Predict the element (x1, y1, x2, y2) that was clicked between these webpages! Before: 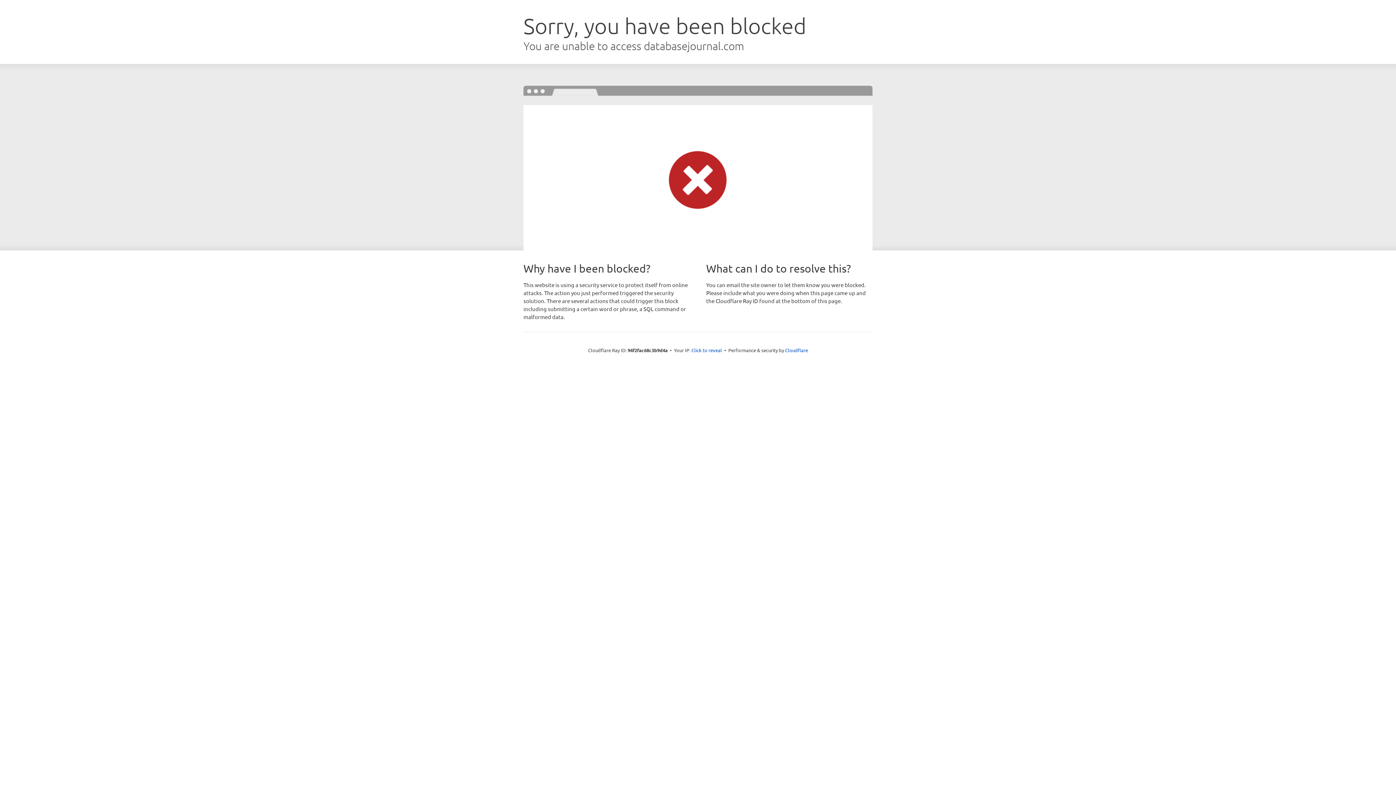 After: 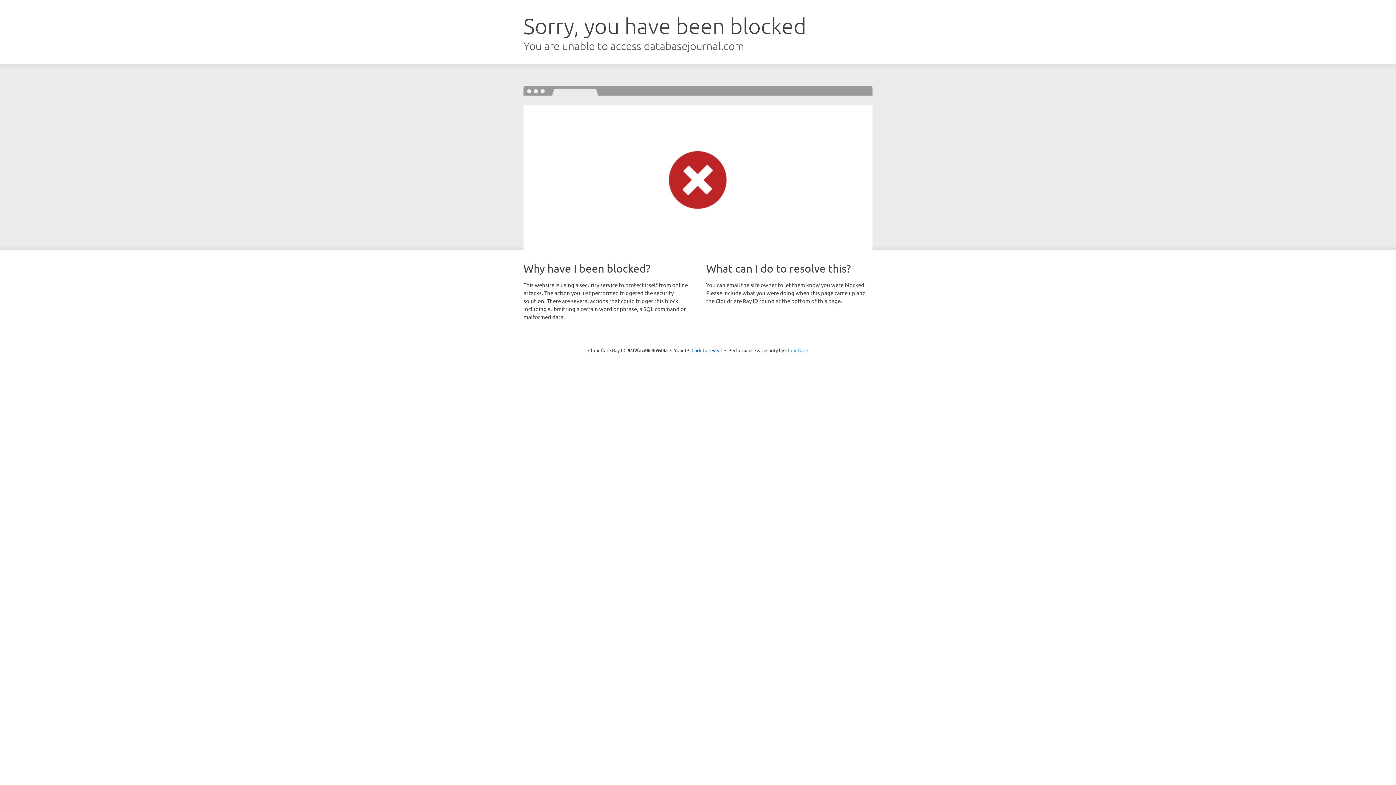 Action: label: Cloudflare bbox: (785, 347, 808, 353)